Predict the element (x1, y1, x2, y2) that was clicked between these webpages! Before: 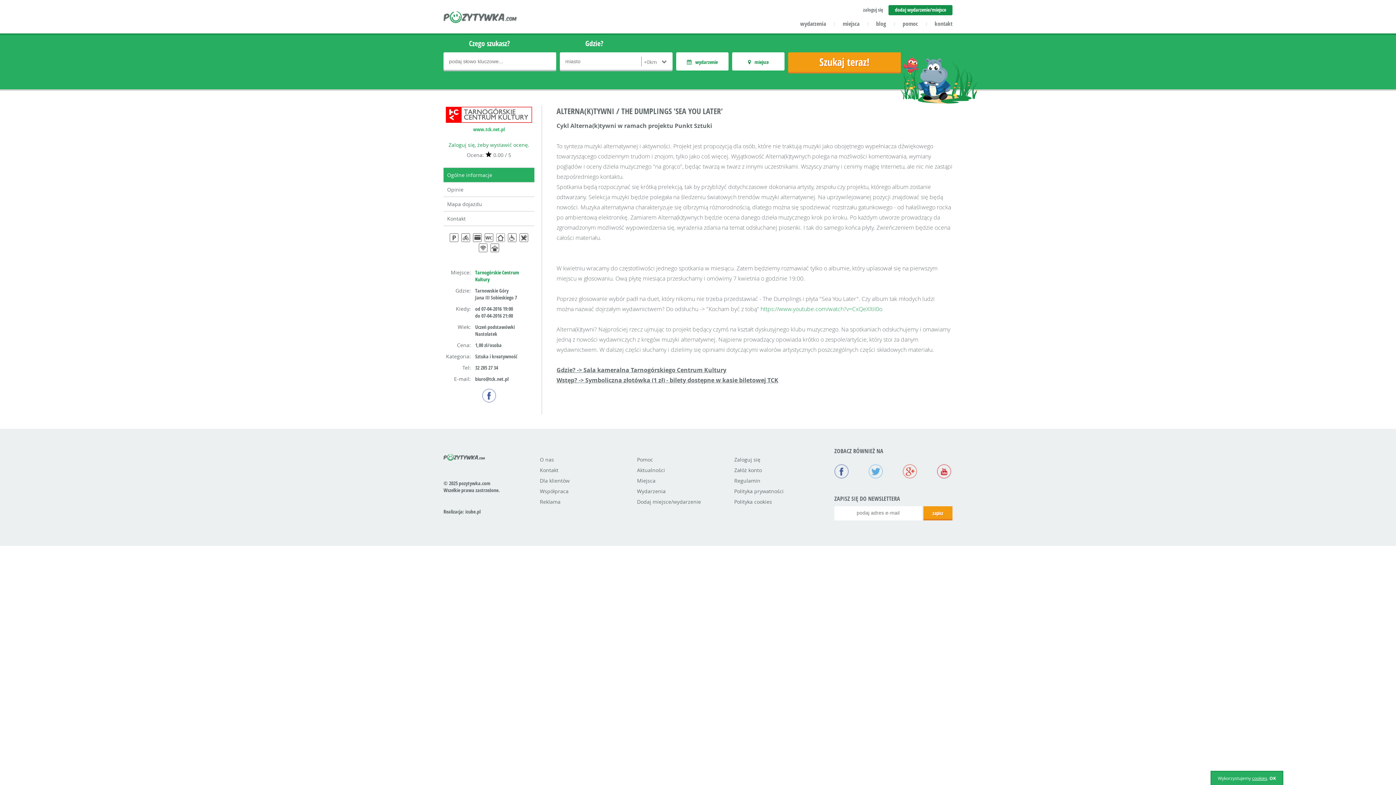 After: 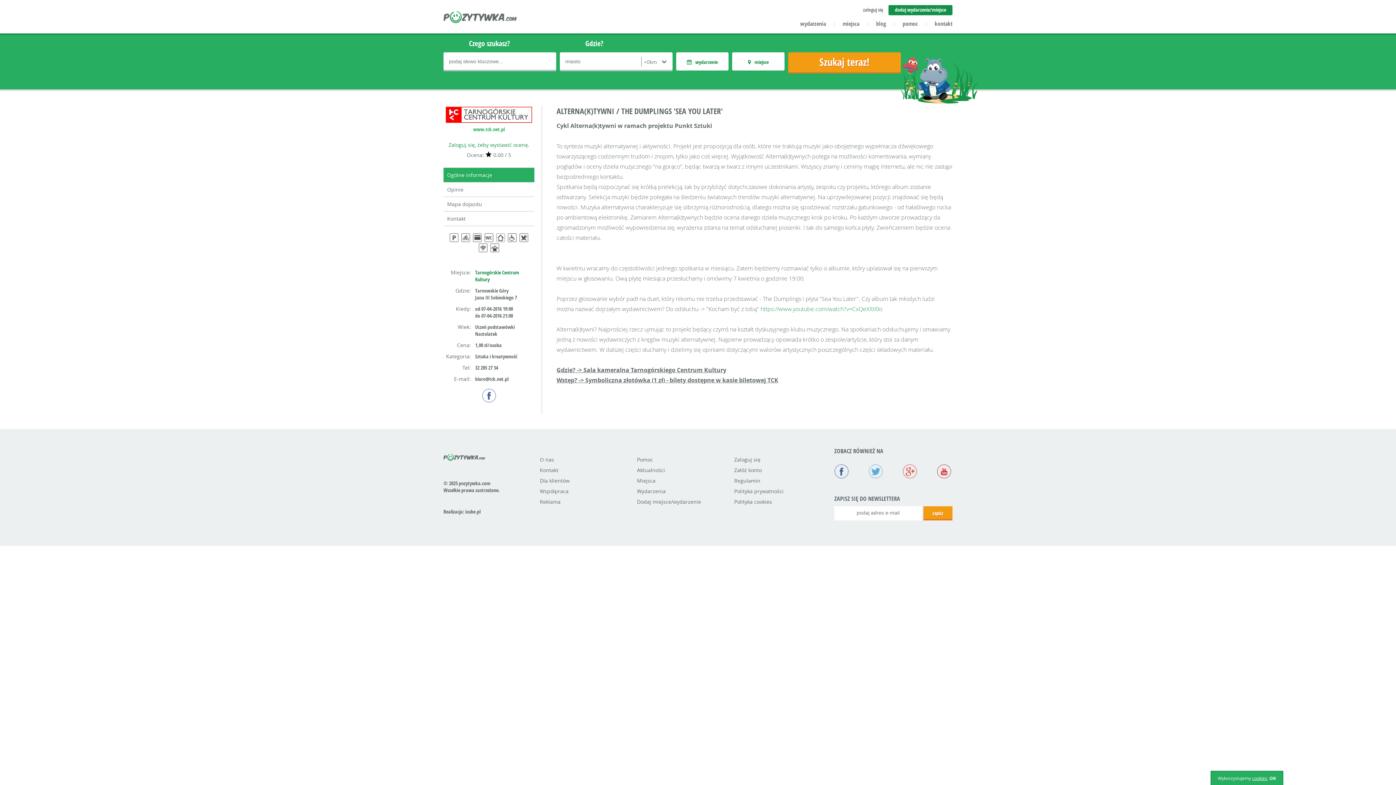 Action: bbox: (937, 464, 951, 480)